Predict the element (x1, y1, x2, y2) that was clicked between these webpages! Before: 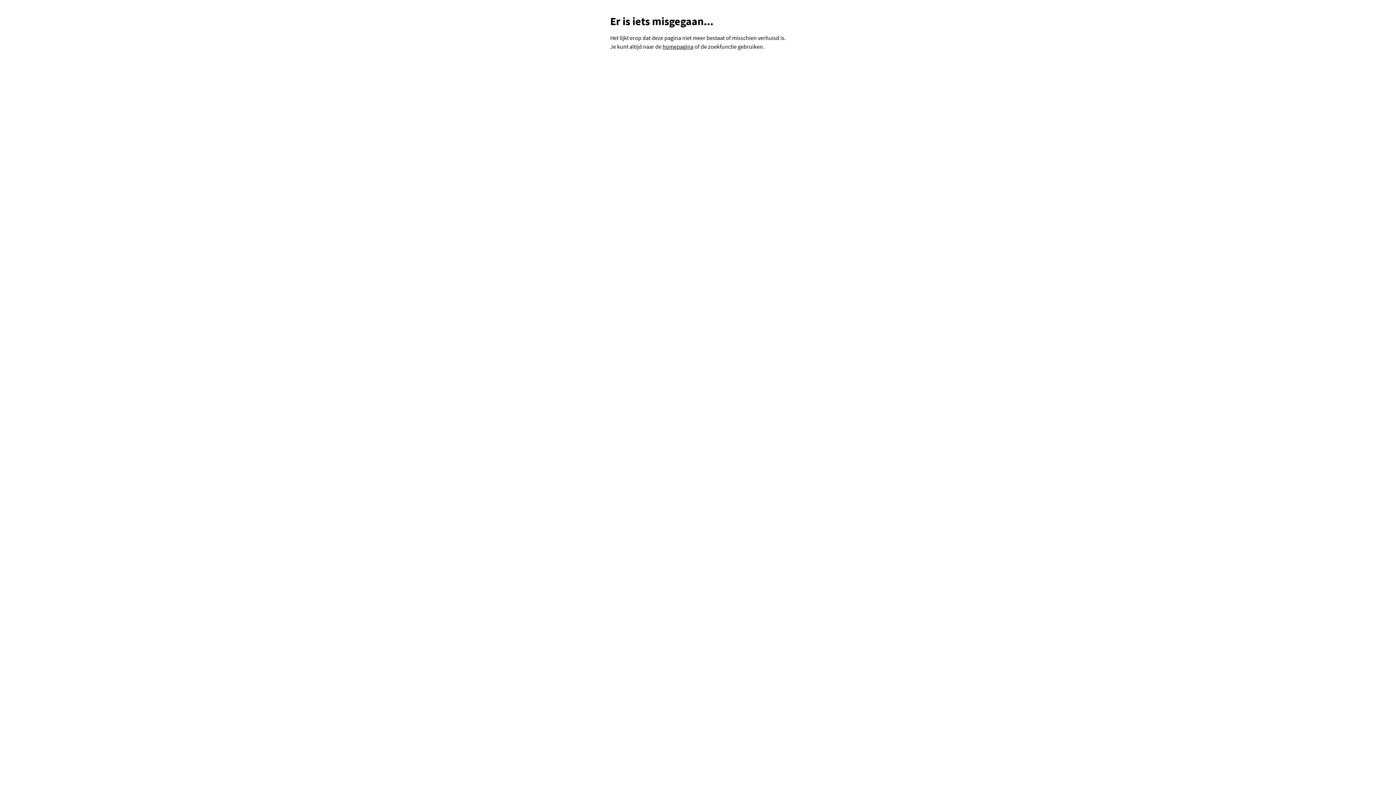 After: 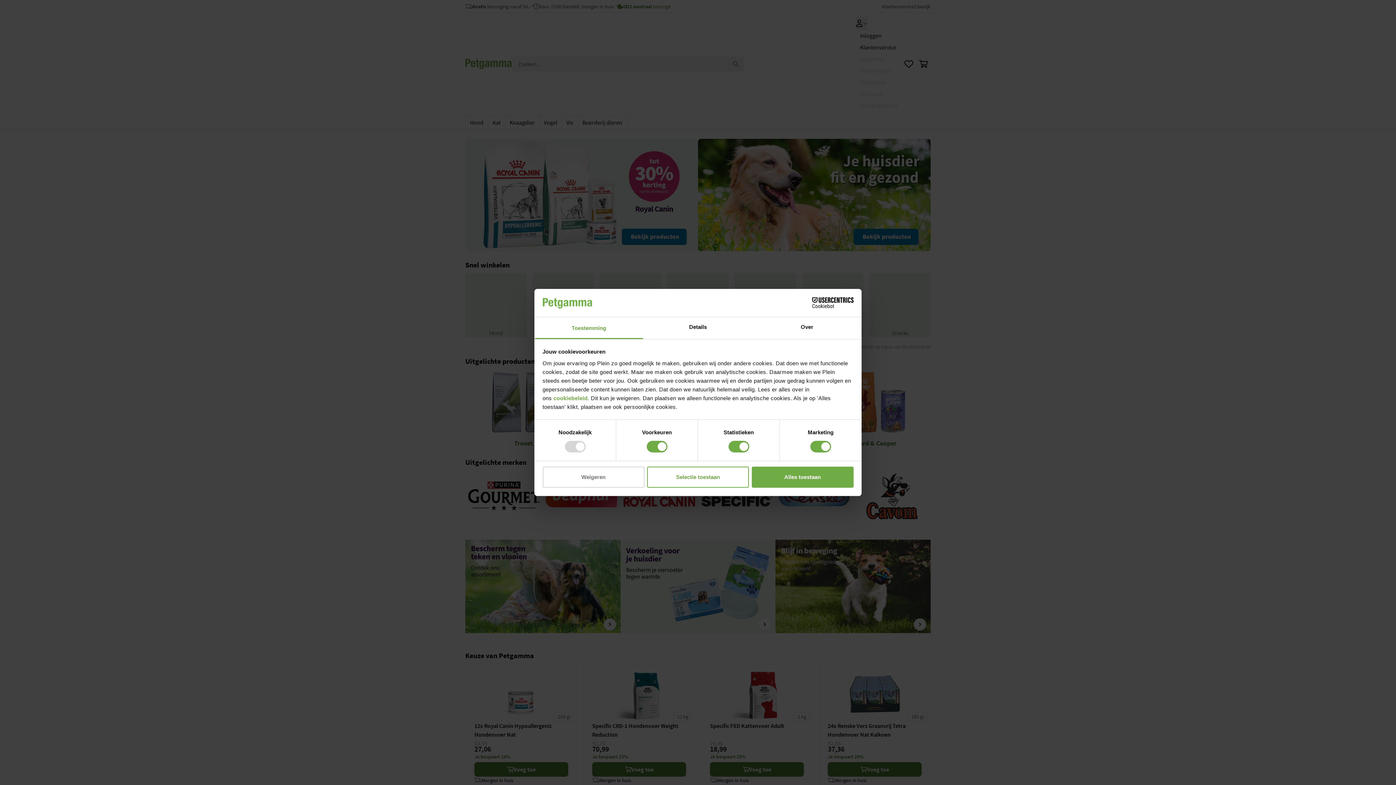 Action: bbox: (662, 42, 693, 50) label: homepagina